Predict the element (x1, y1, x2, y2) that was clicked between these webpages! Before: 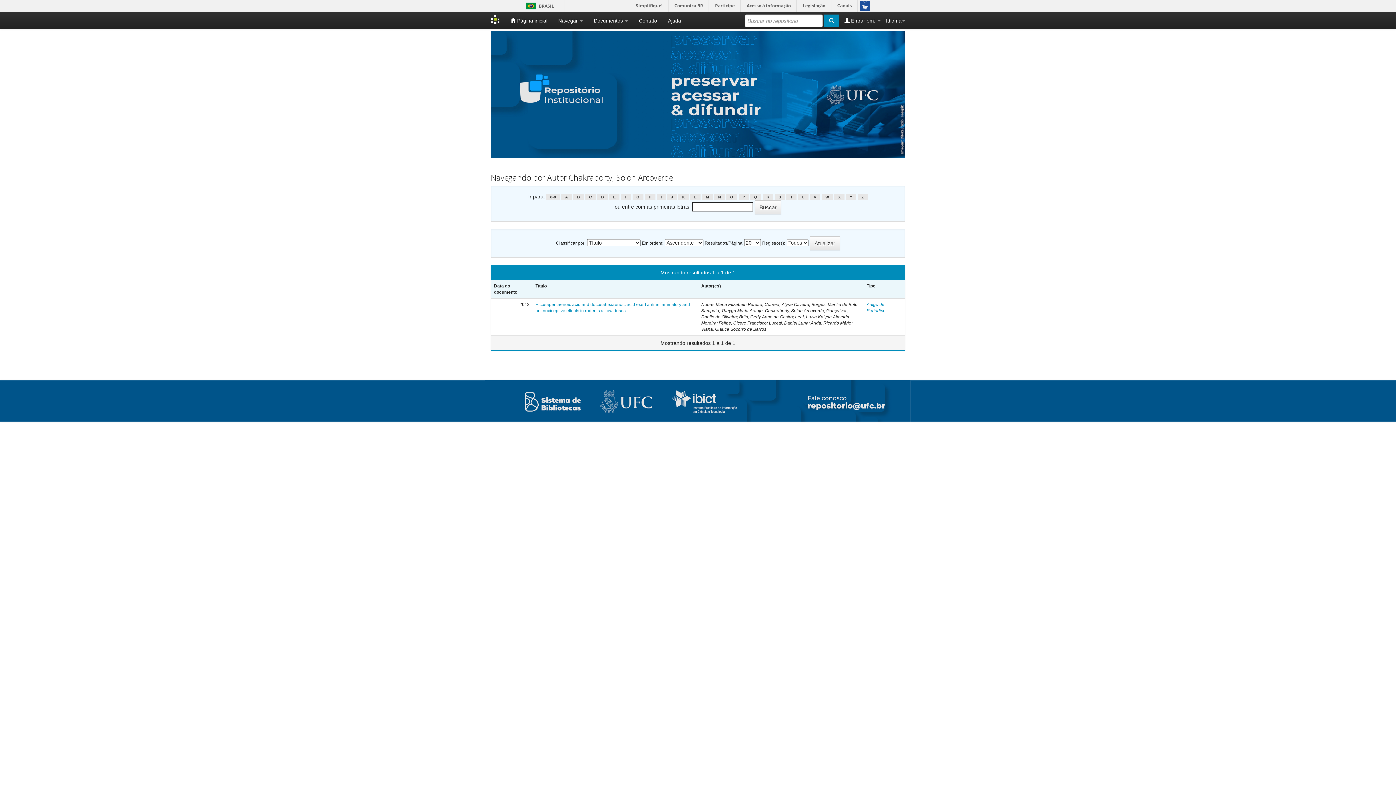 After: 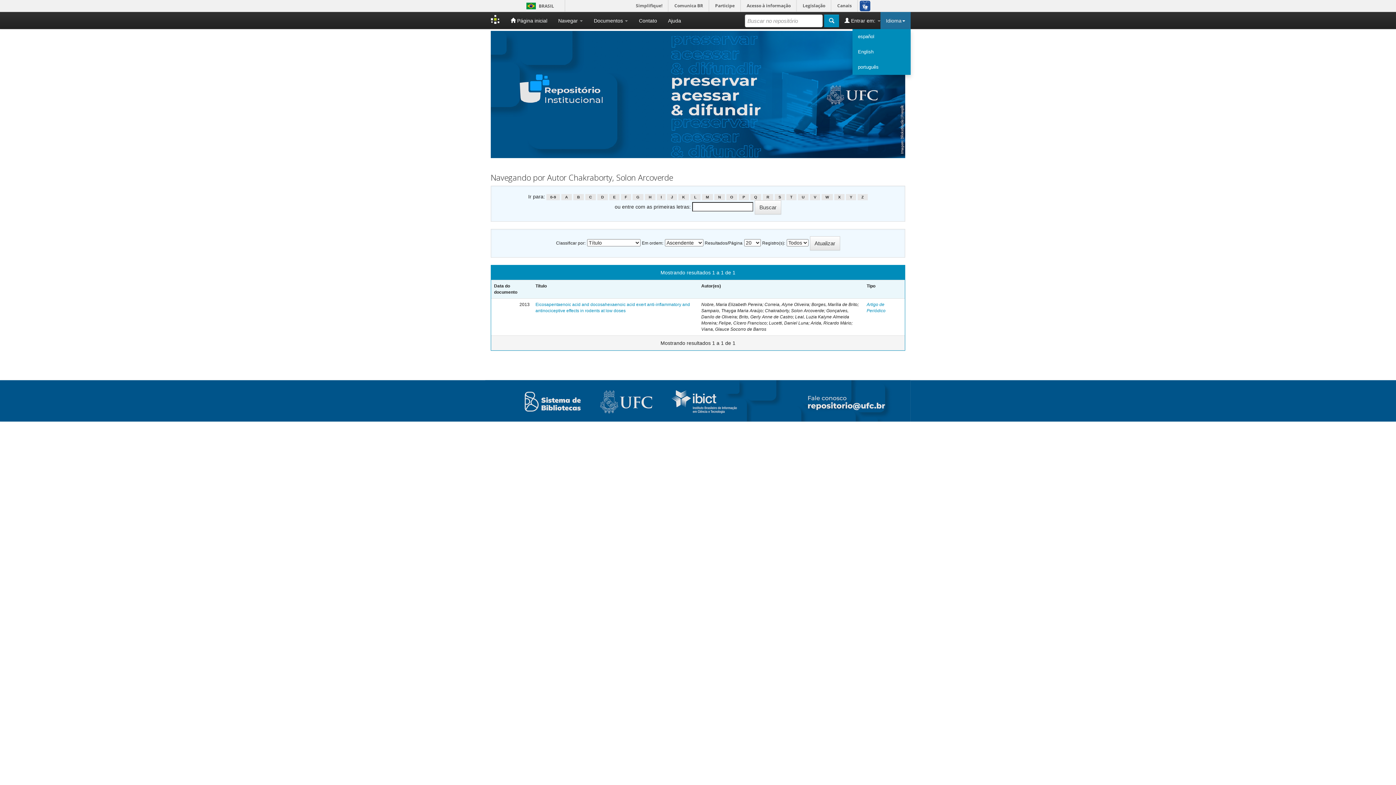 Action: bbox: (880, 12, 910, 29) label: Idioma